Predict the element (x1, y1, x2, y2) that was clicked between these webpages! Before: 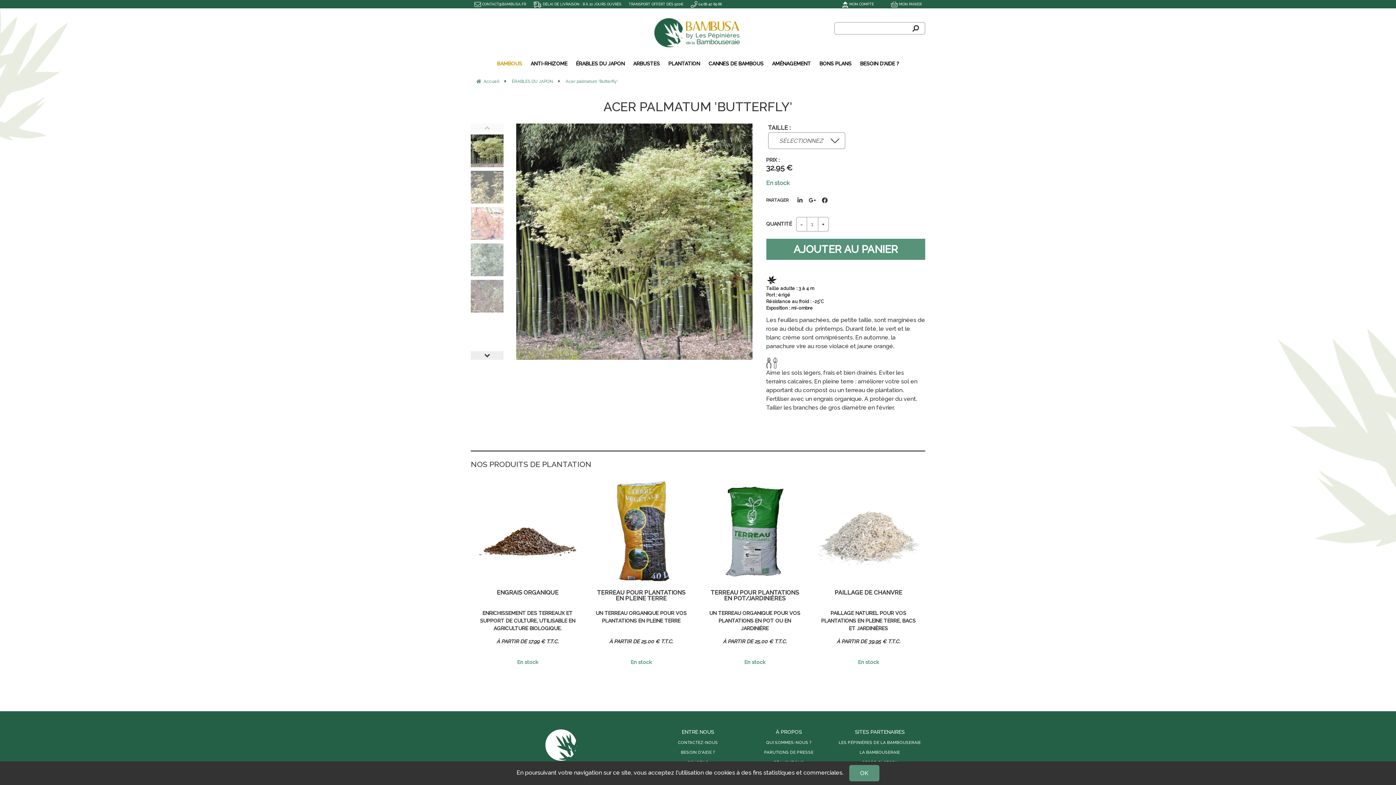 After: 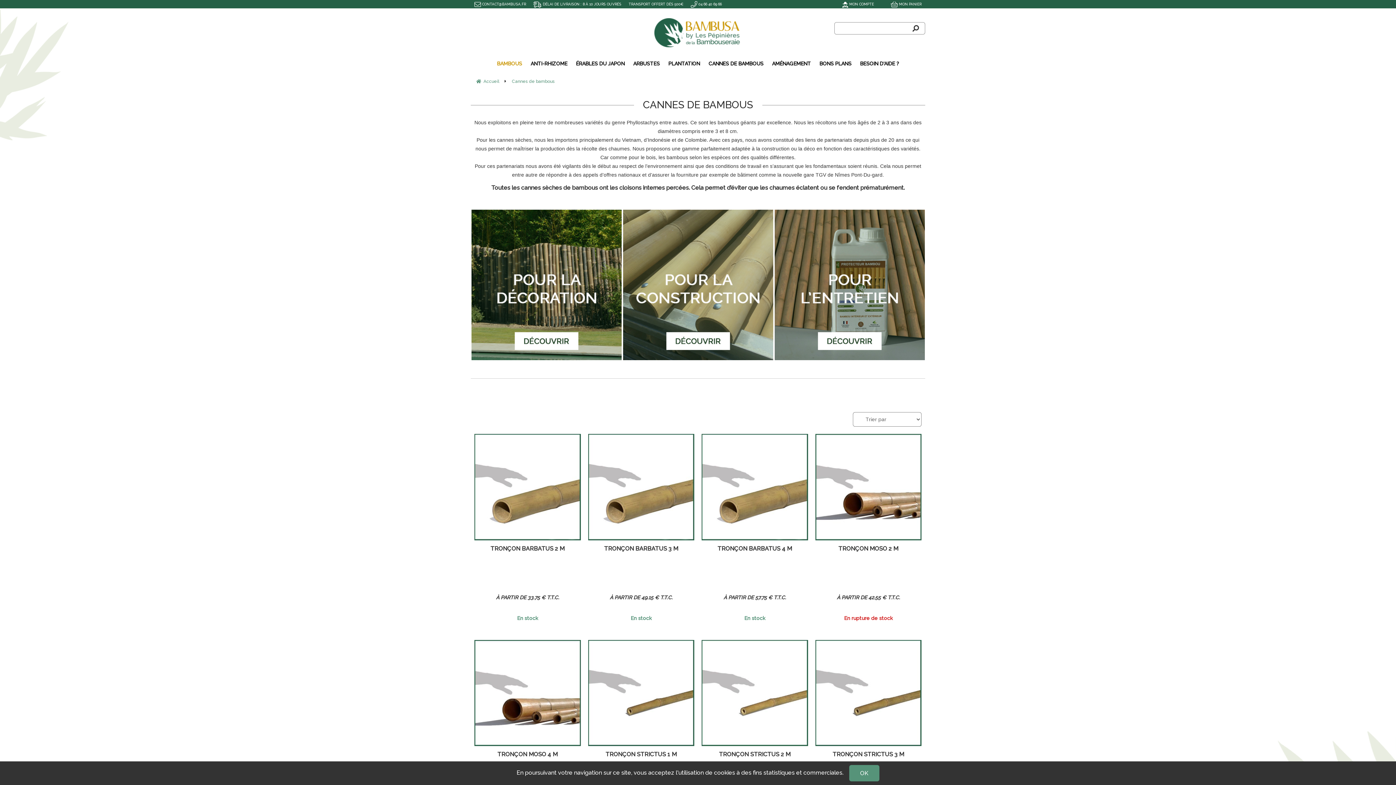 Action: label: CANNES DE BAMBOUS bbox: (705, 52, 767, 74)